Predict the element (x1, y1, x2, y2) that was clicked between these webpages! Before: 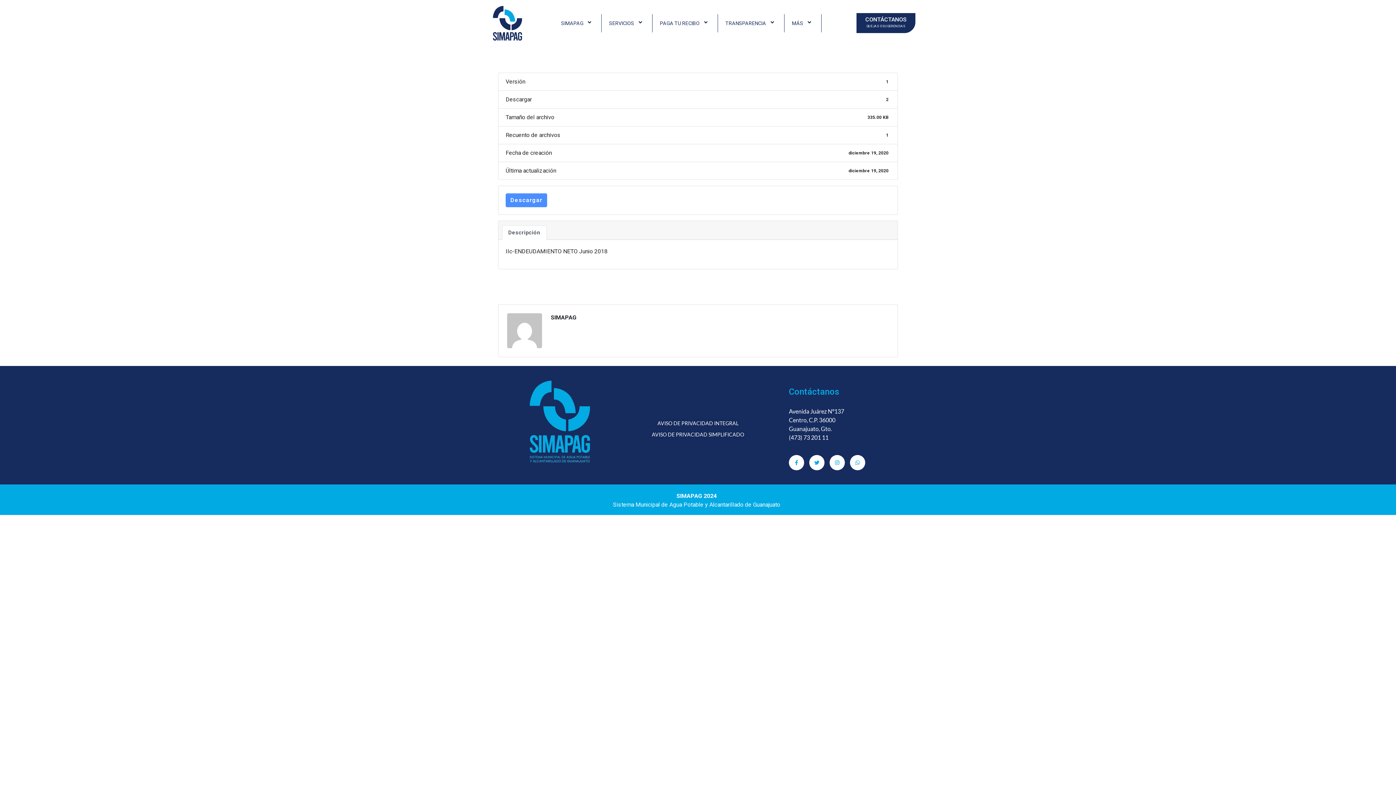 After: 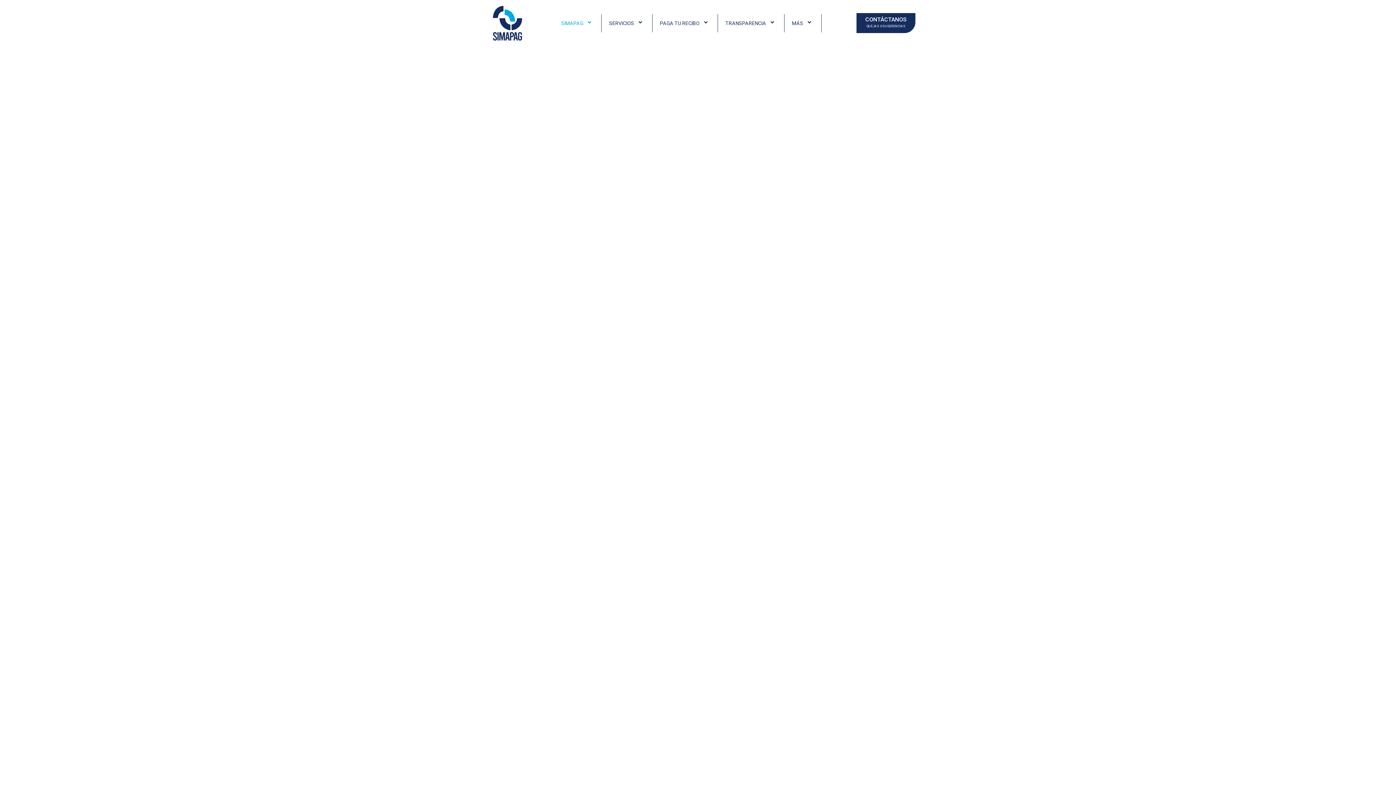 Action: bbox: (553, 14, 601, 32) label: SIMAPAG 